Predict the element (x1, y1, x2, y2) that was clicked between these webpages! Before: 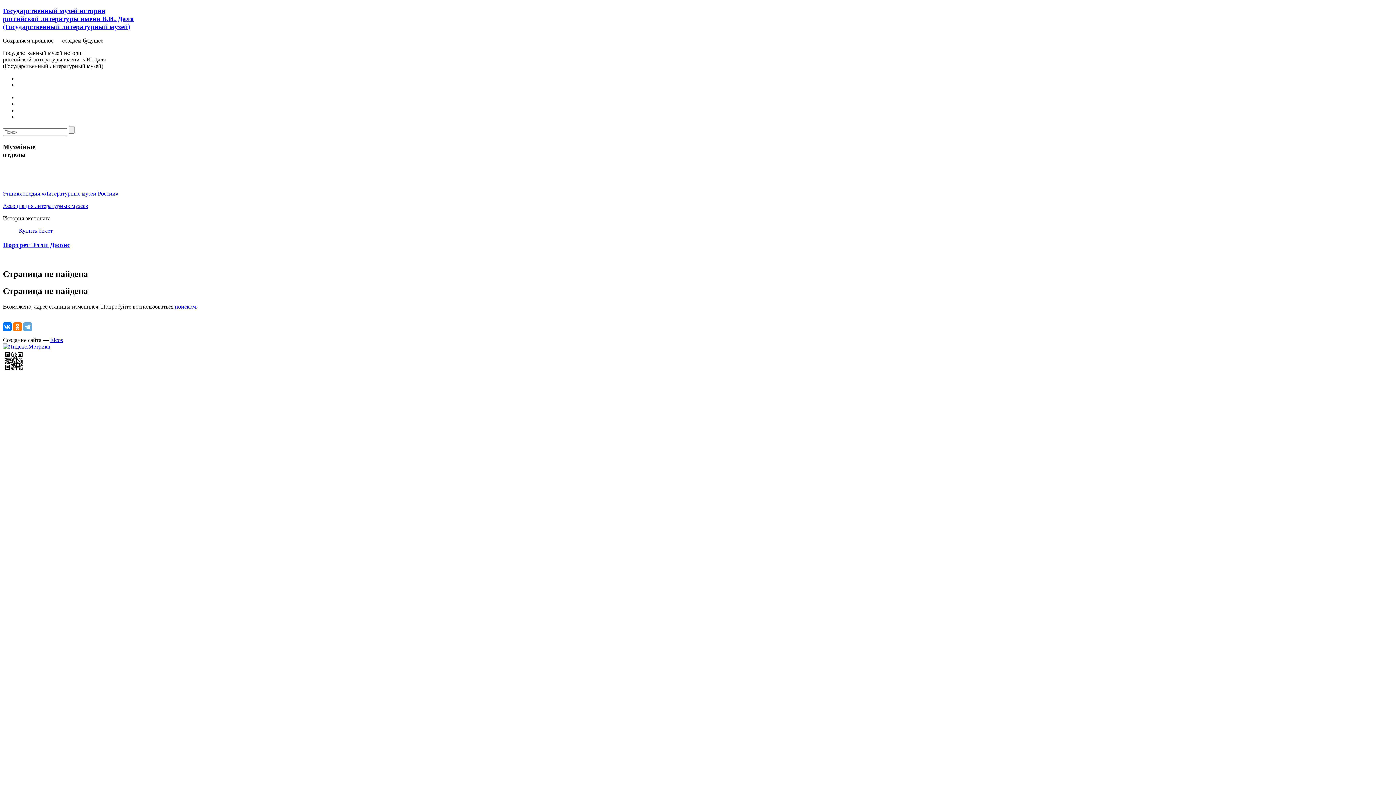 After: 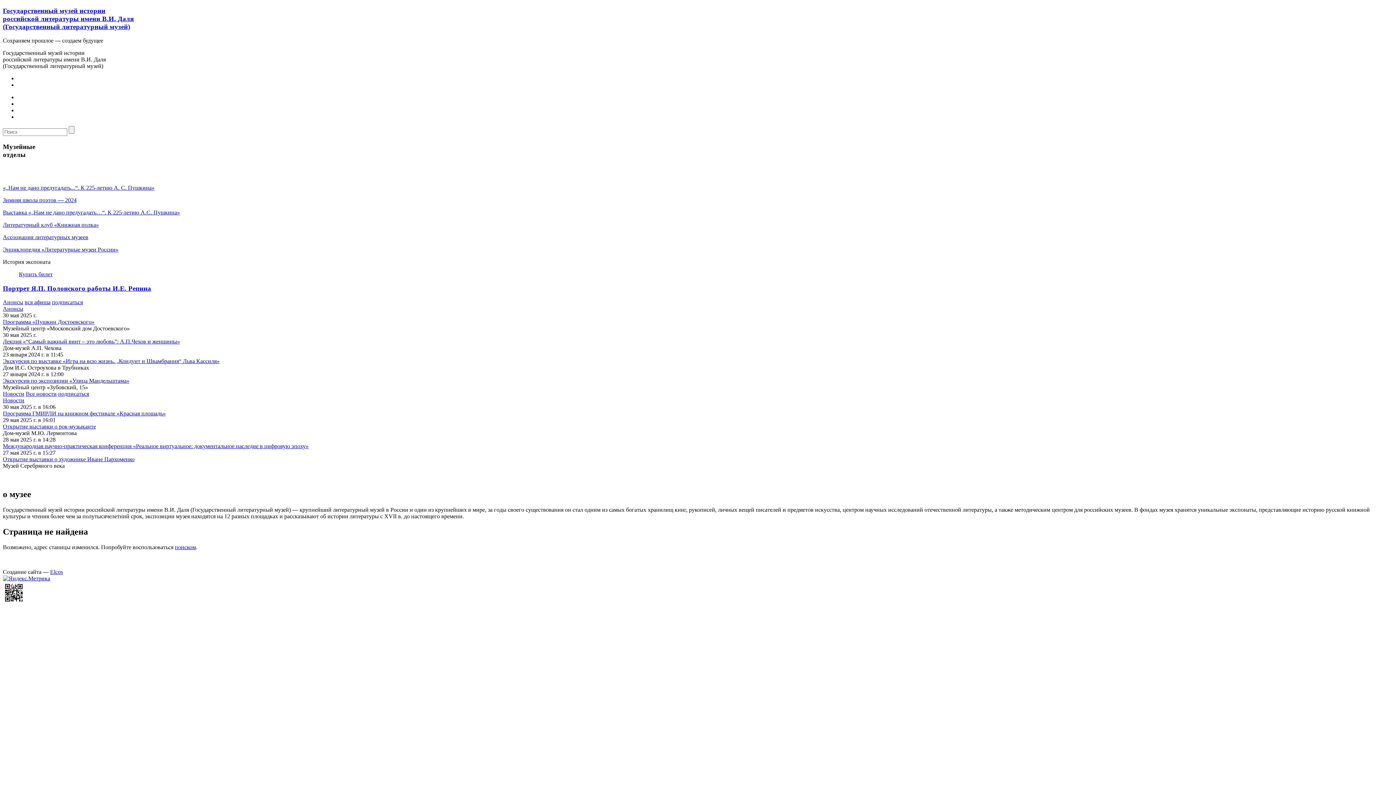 Action: label: Государственный музей истории
российской литературы имени В.И. Даля
(Государственный литературный музей) bbox: (2, 6, 133, 30)